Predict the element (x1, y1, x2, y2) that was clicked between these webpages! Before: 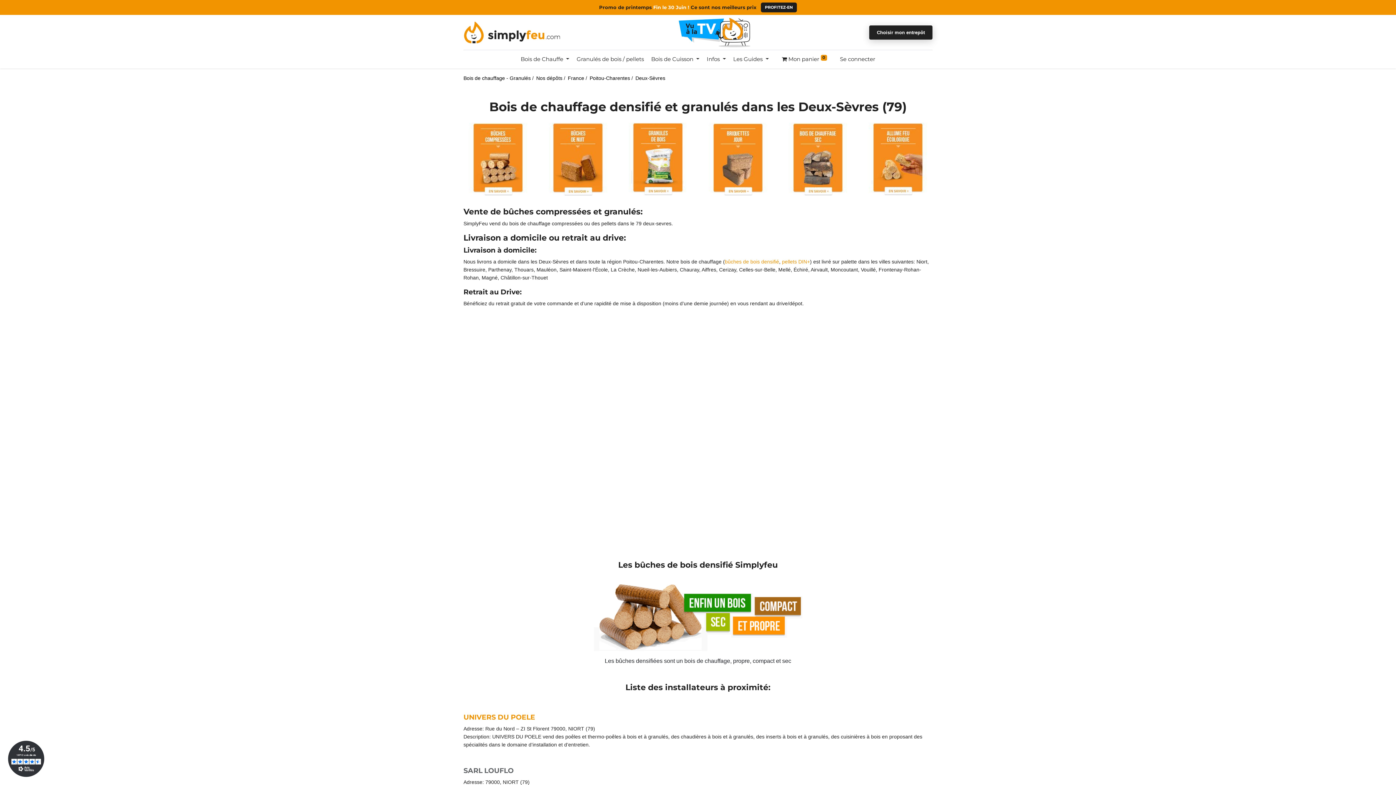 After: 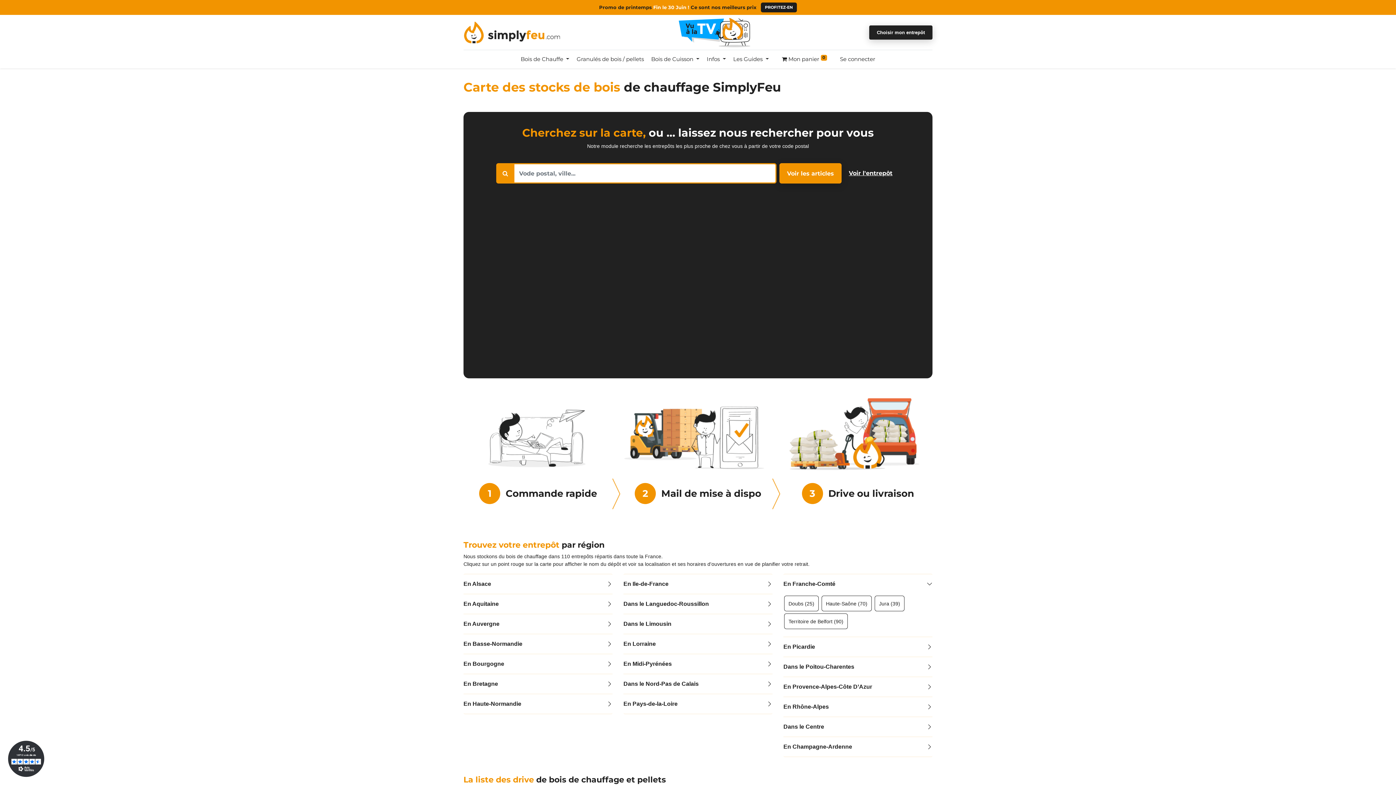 Action: bbox: (536, 75, 562, 81) label: Nos dépôts